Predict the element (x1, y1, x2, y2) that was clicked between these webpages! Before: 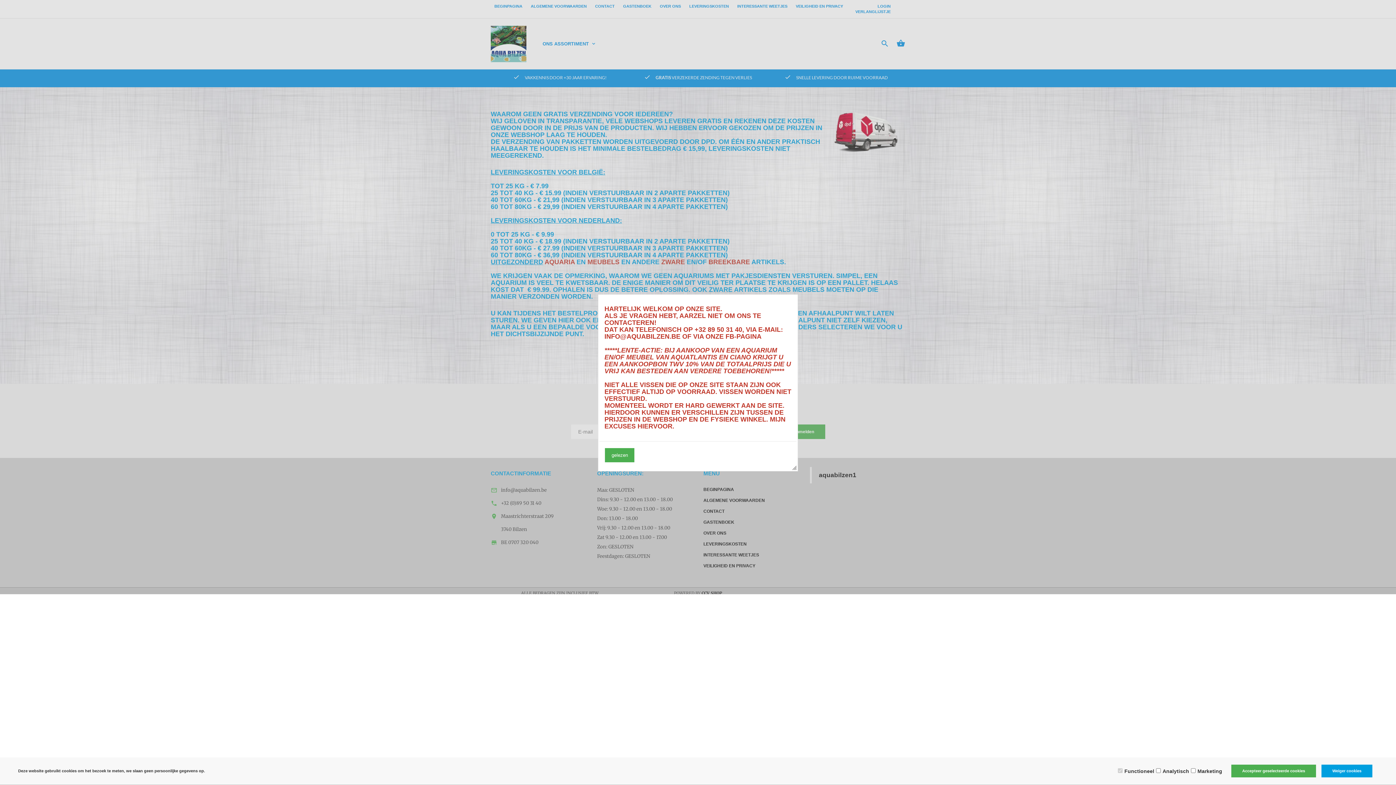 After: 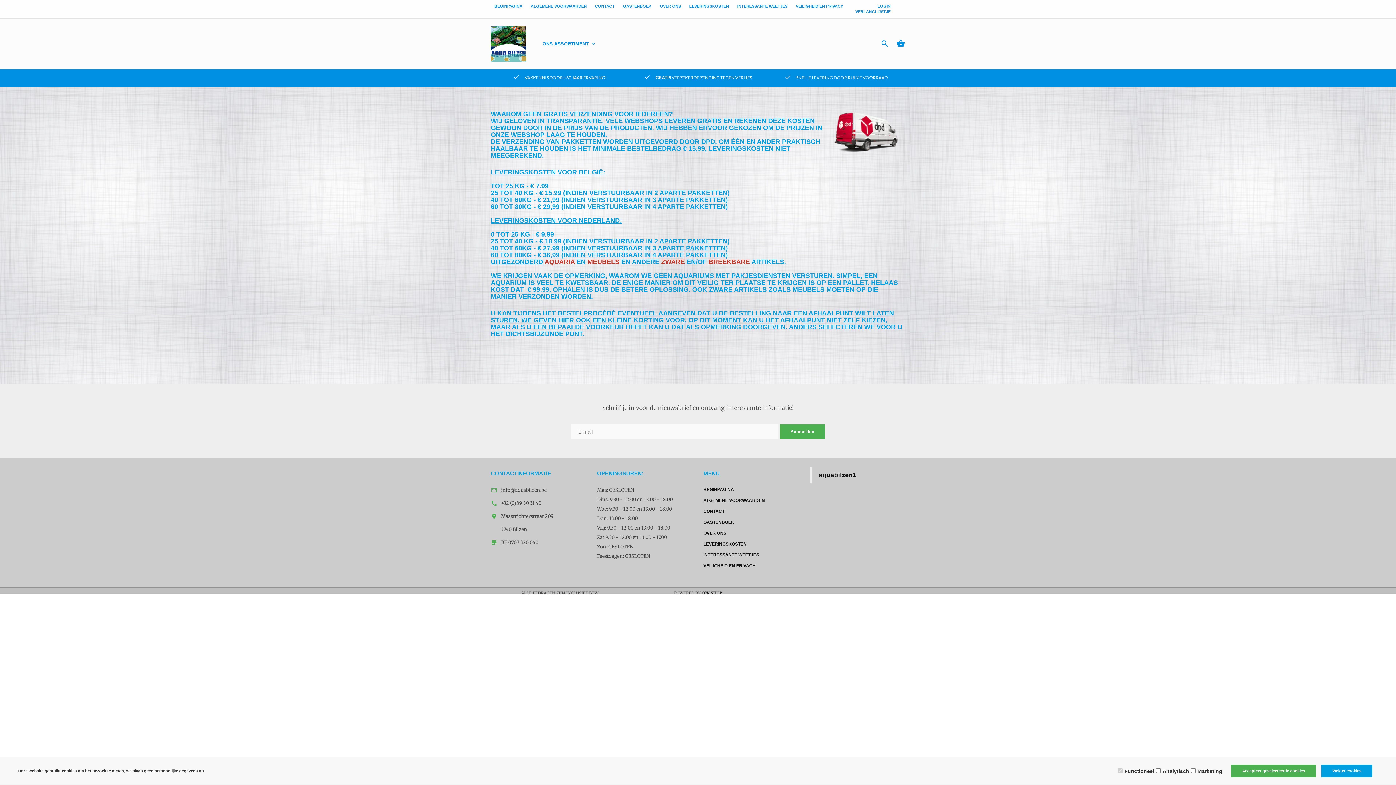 Action: label: gelezen bbox: (605, 448, 634, 462)